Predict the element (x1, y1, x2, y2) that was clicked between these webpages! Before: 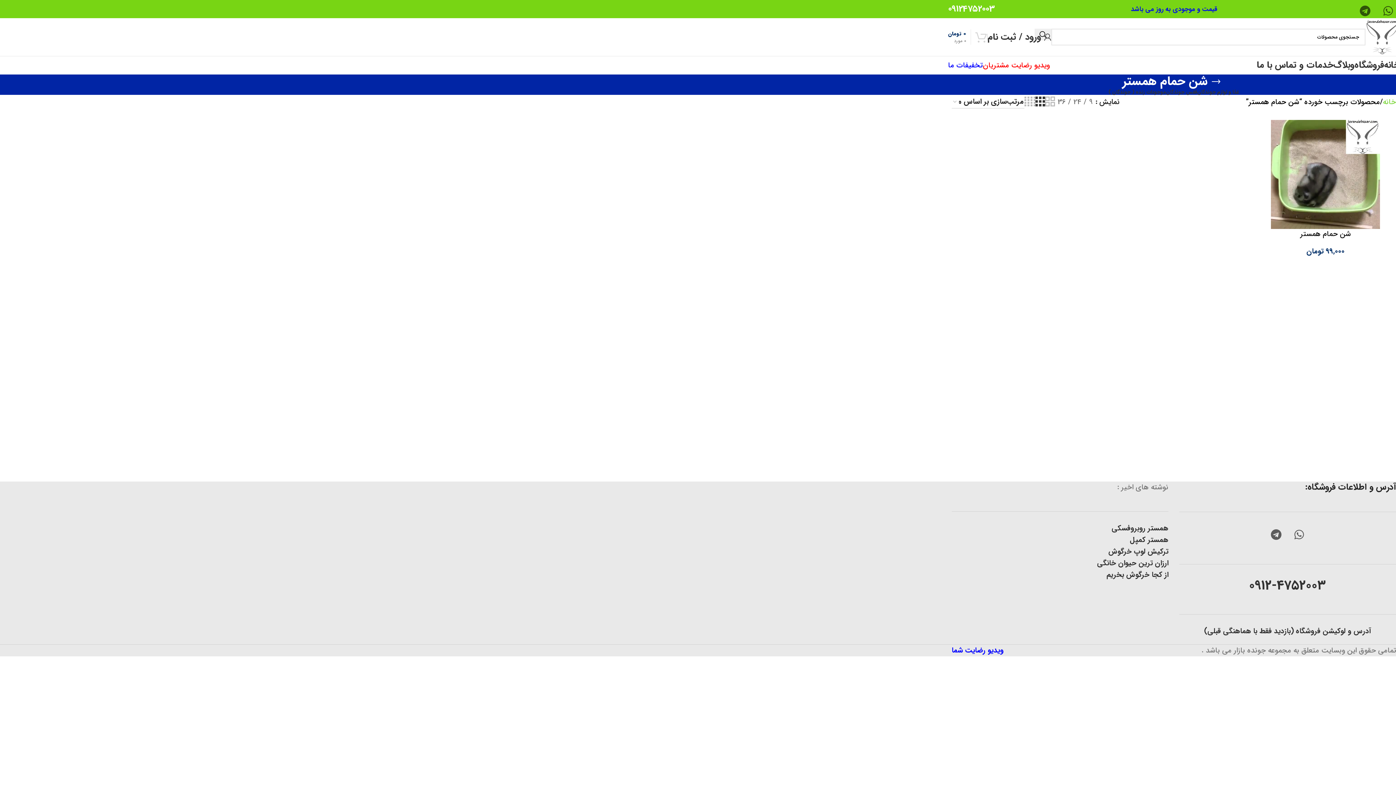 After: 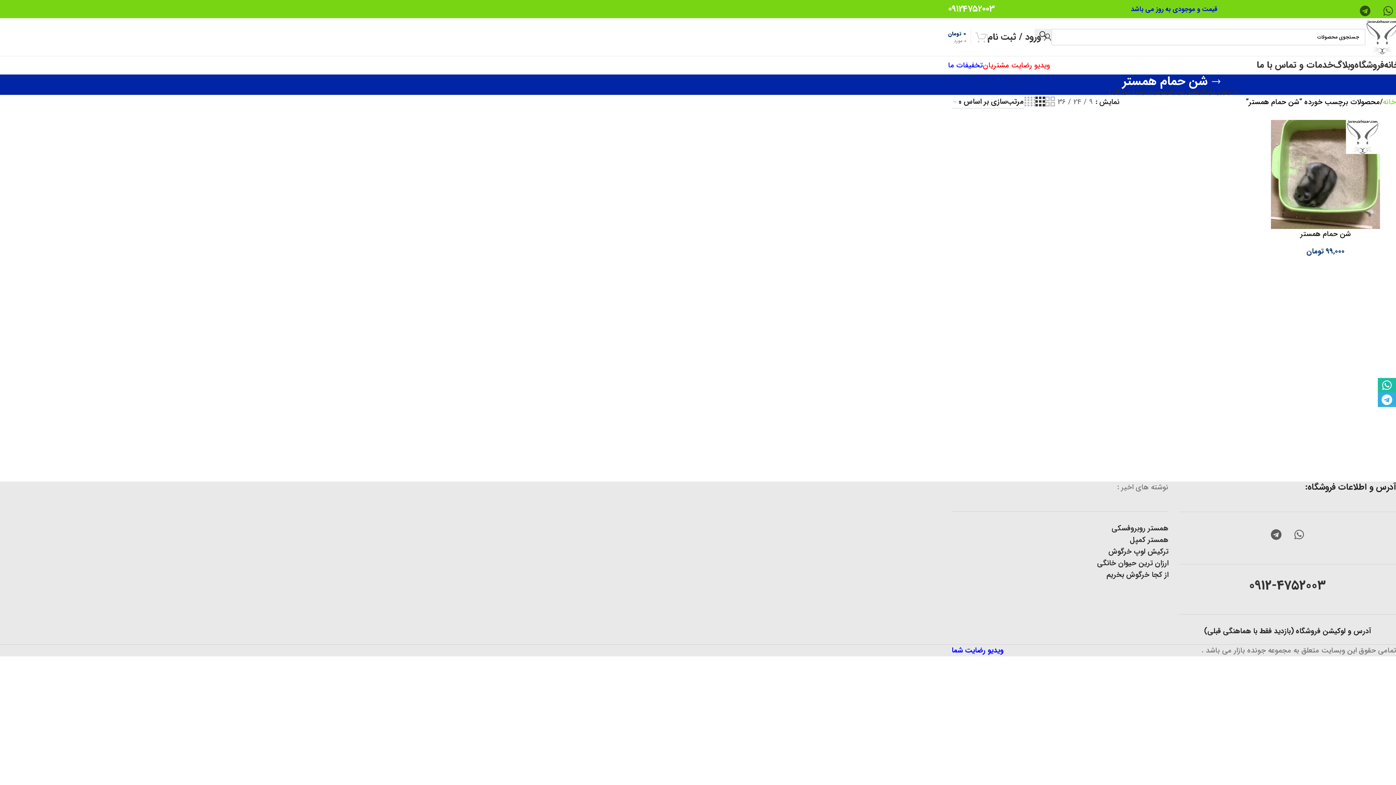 Action: bbox: (1204, 625, 1371, 637) label: آدرس و لوکیشن فروشگاه (بازدید فقط با هماهنگی قبلی)